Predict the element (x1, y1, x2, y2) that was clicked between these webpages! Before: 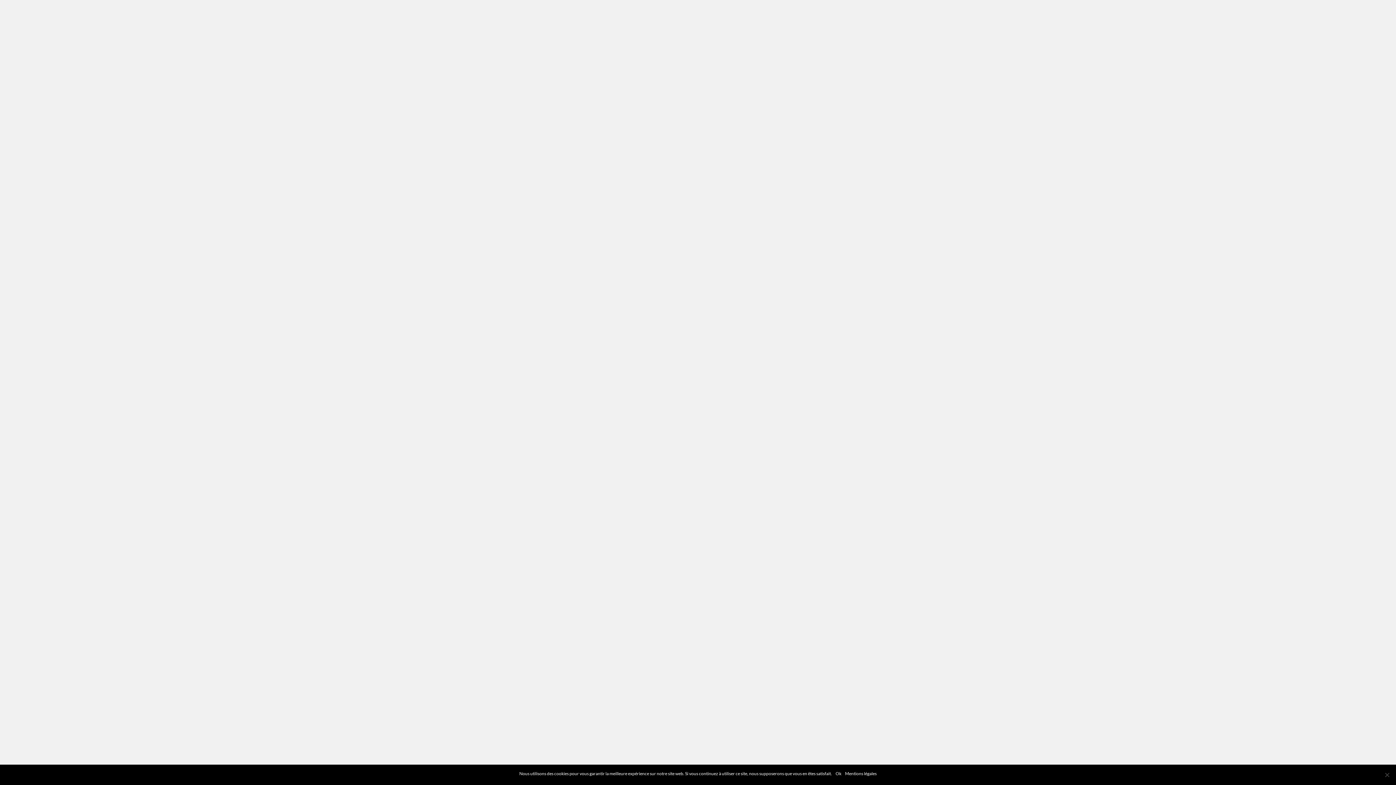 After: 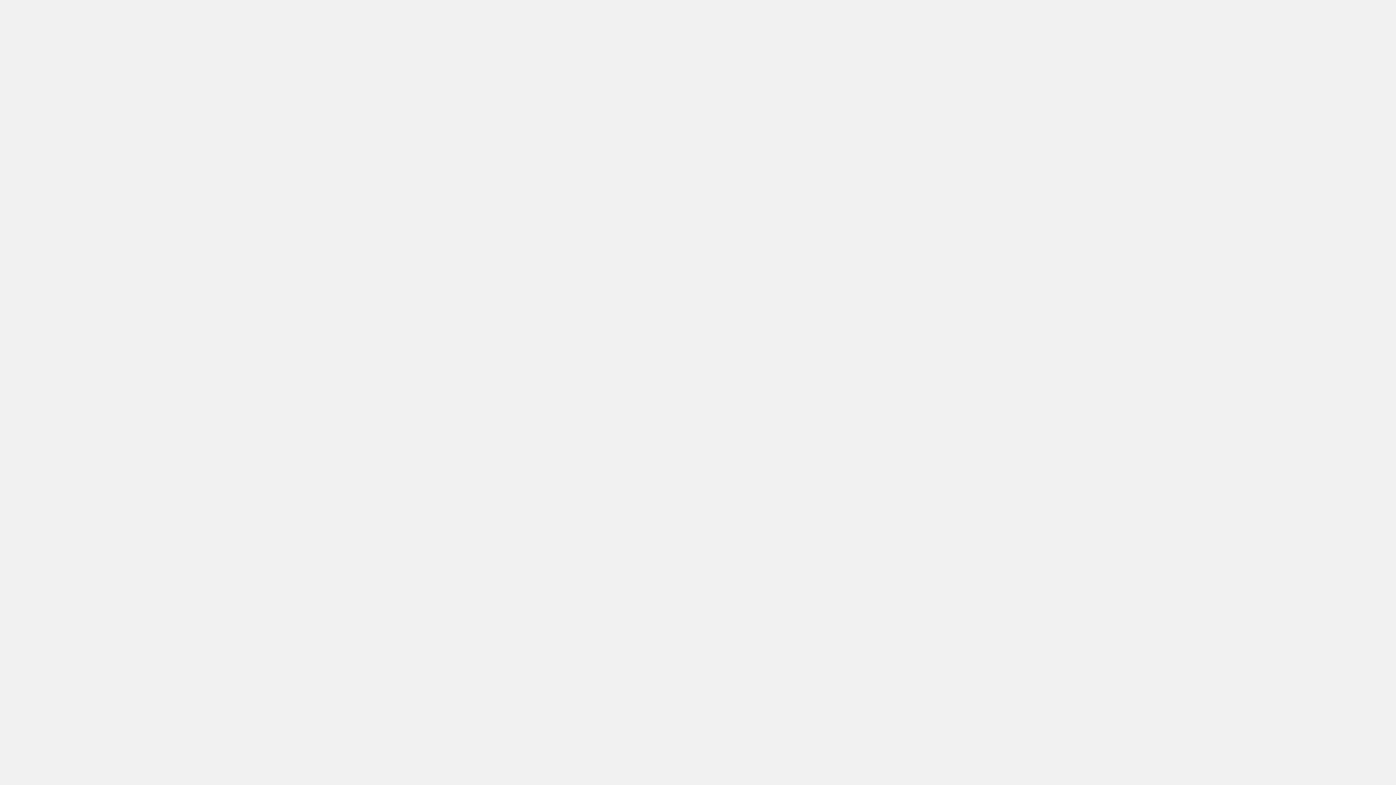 Action: bbox: (835, 770, 841, 777) label: Ok